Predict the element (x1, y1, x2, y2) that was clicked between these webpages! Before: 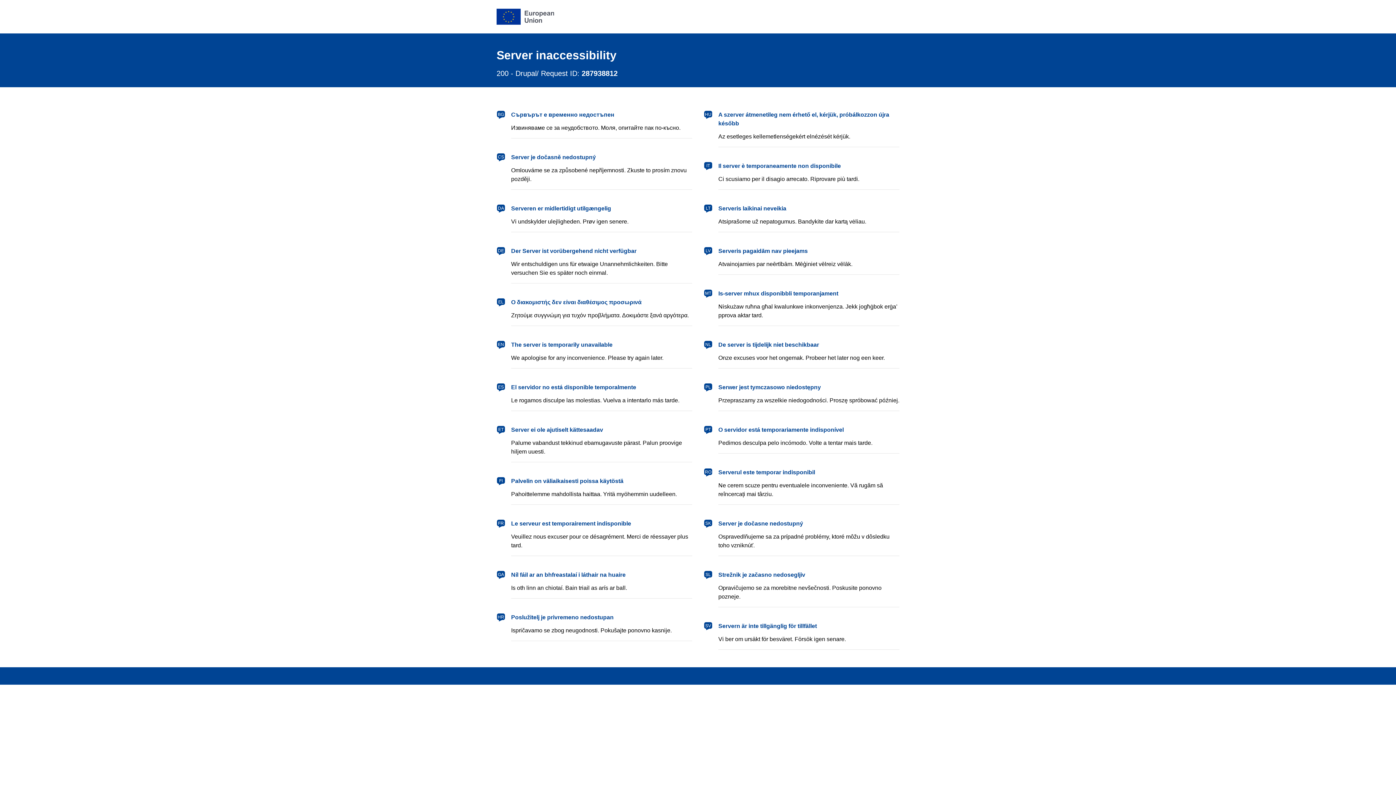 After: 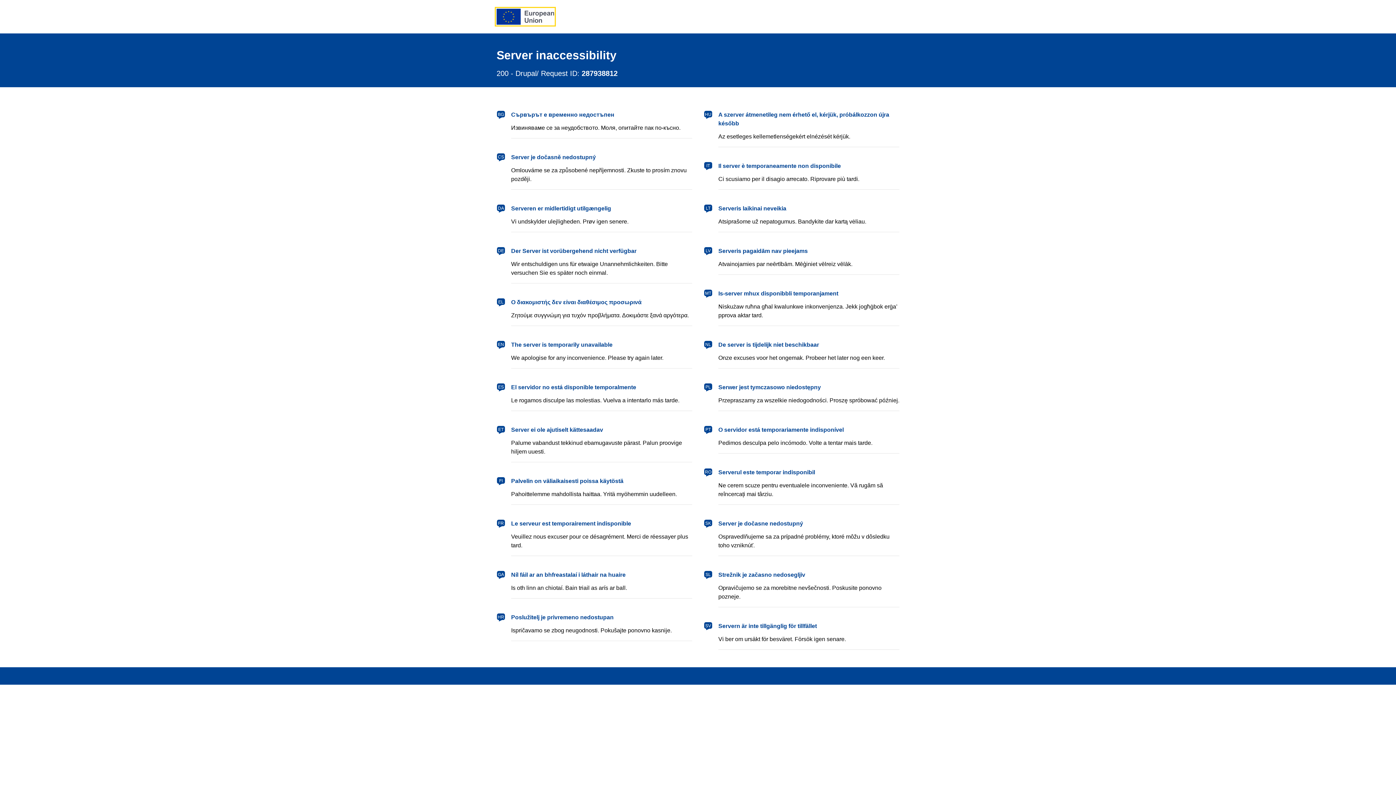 Action: bbox: (496, 8, 554, 24) label: European Union